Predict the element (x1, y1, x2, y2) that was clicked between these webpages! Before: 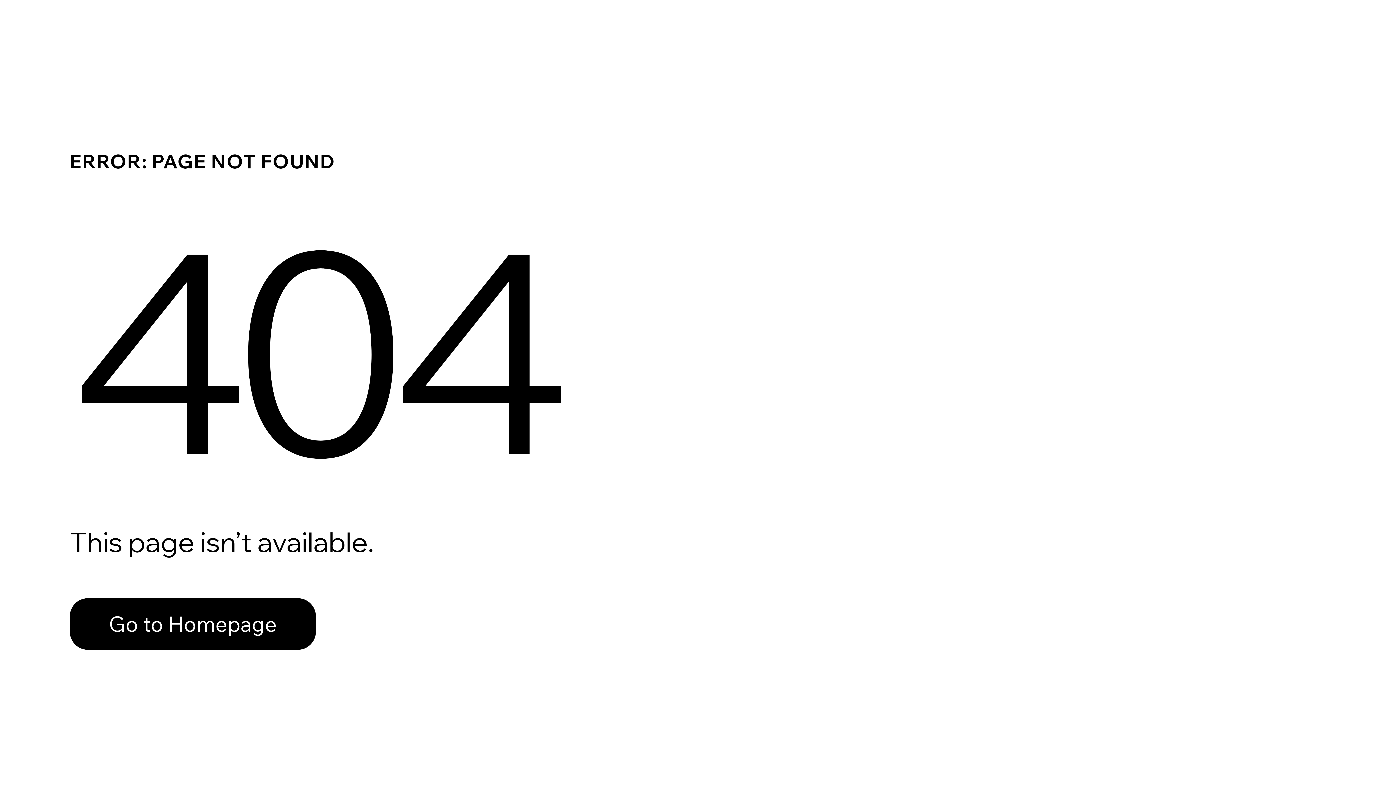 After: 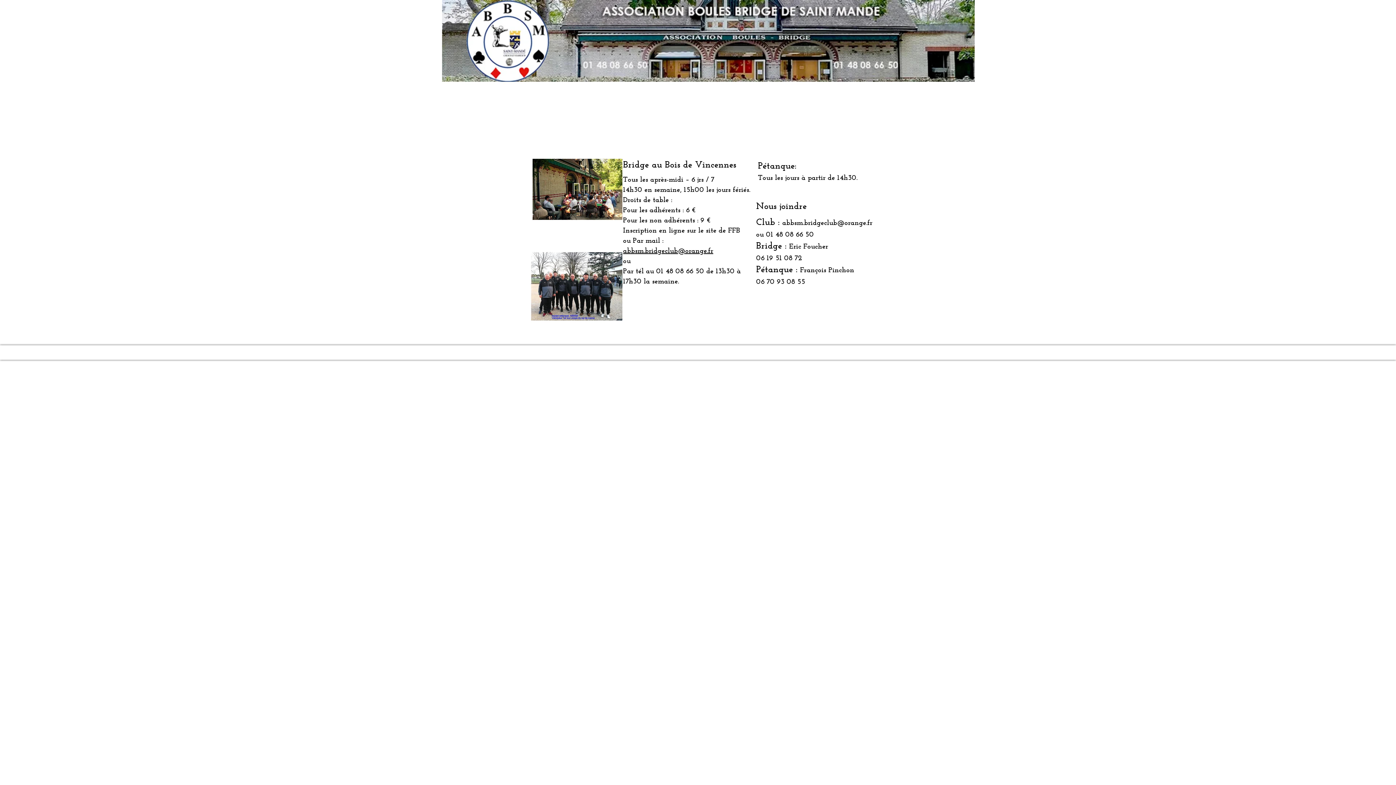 Action: bbox: (69, 598, 316, 650) label: Go to Homepage